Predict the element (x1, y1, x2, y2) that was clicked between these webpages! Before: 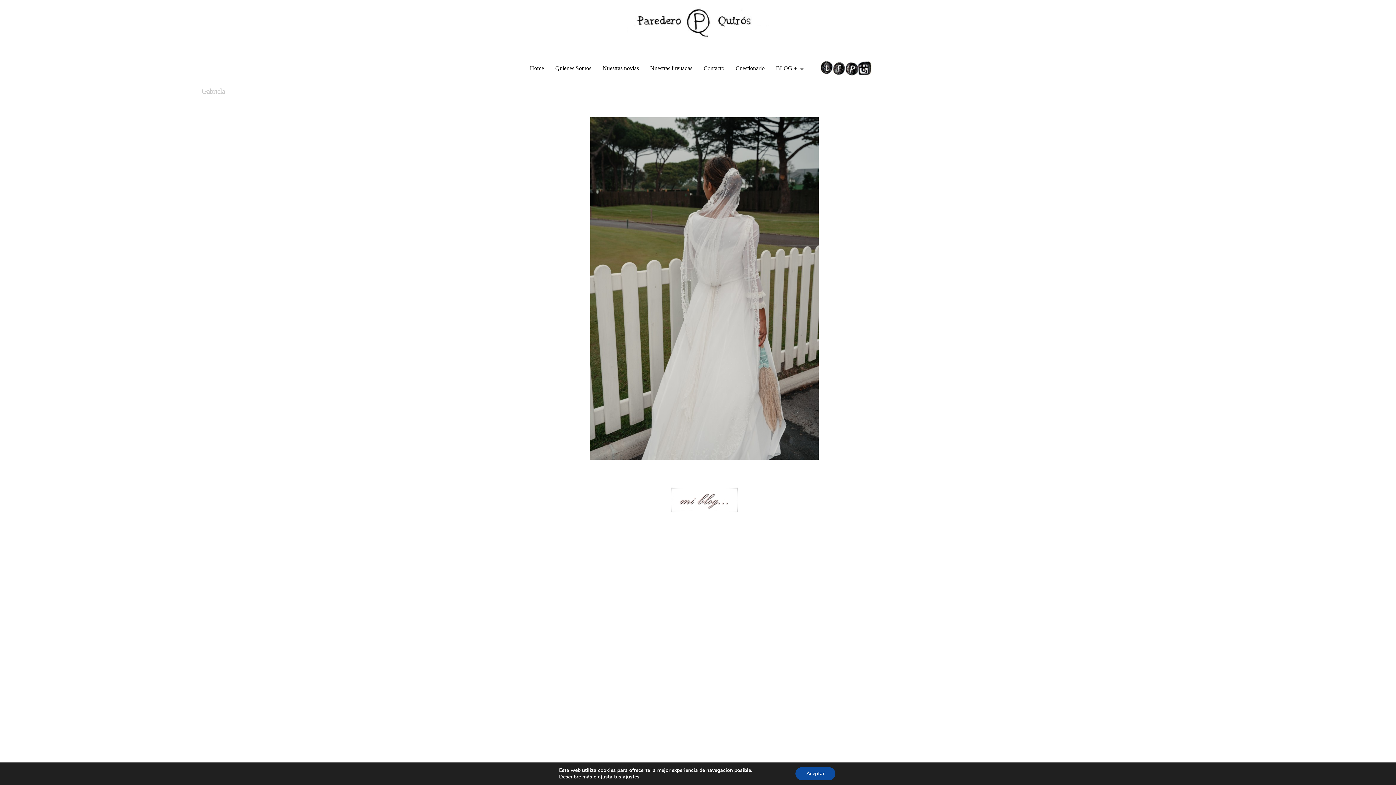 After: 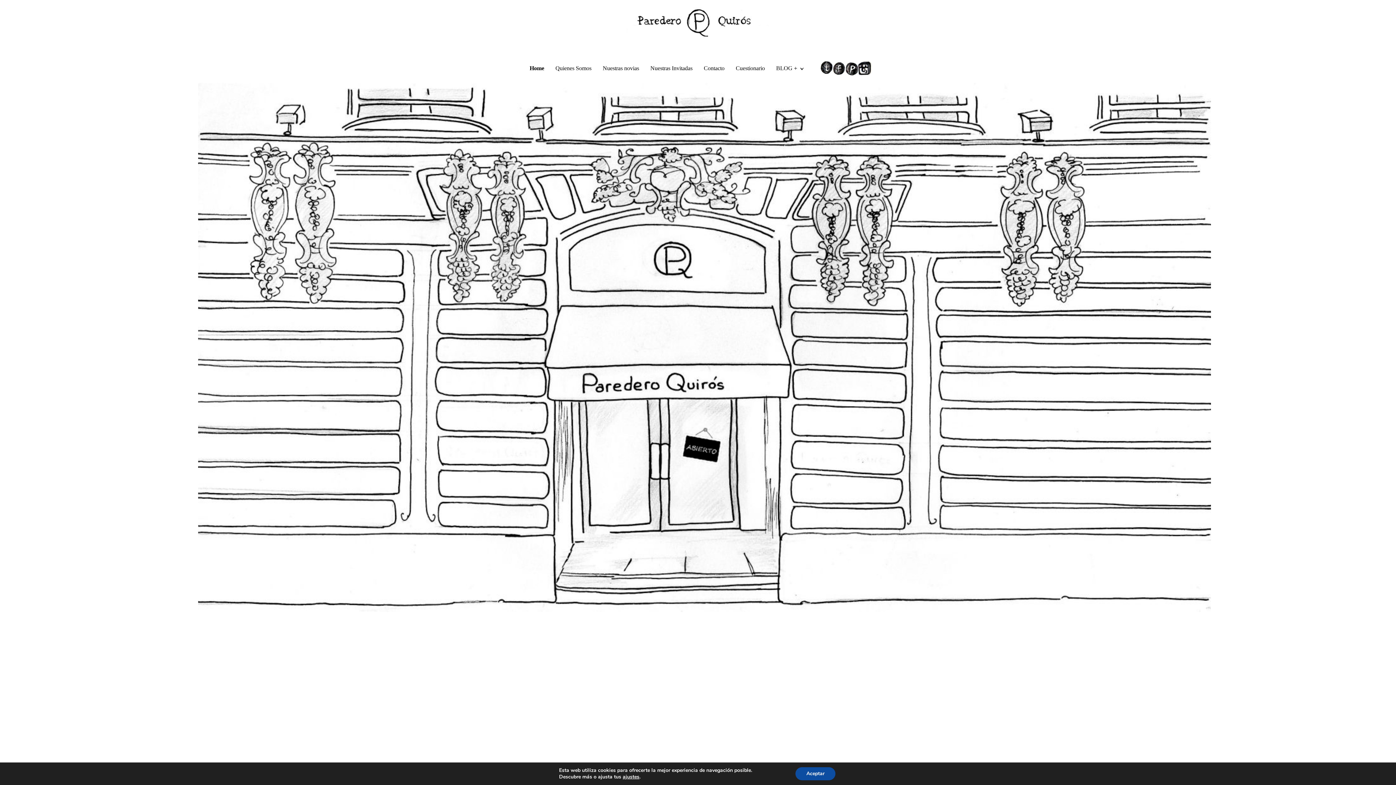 Action: bbox: (13, 7, 1382, 39)